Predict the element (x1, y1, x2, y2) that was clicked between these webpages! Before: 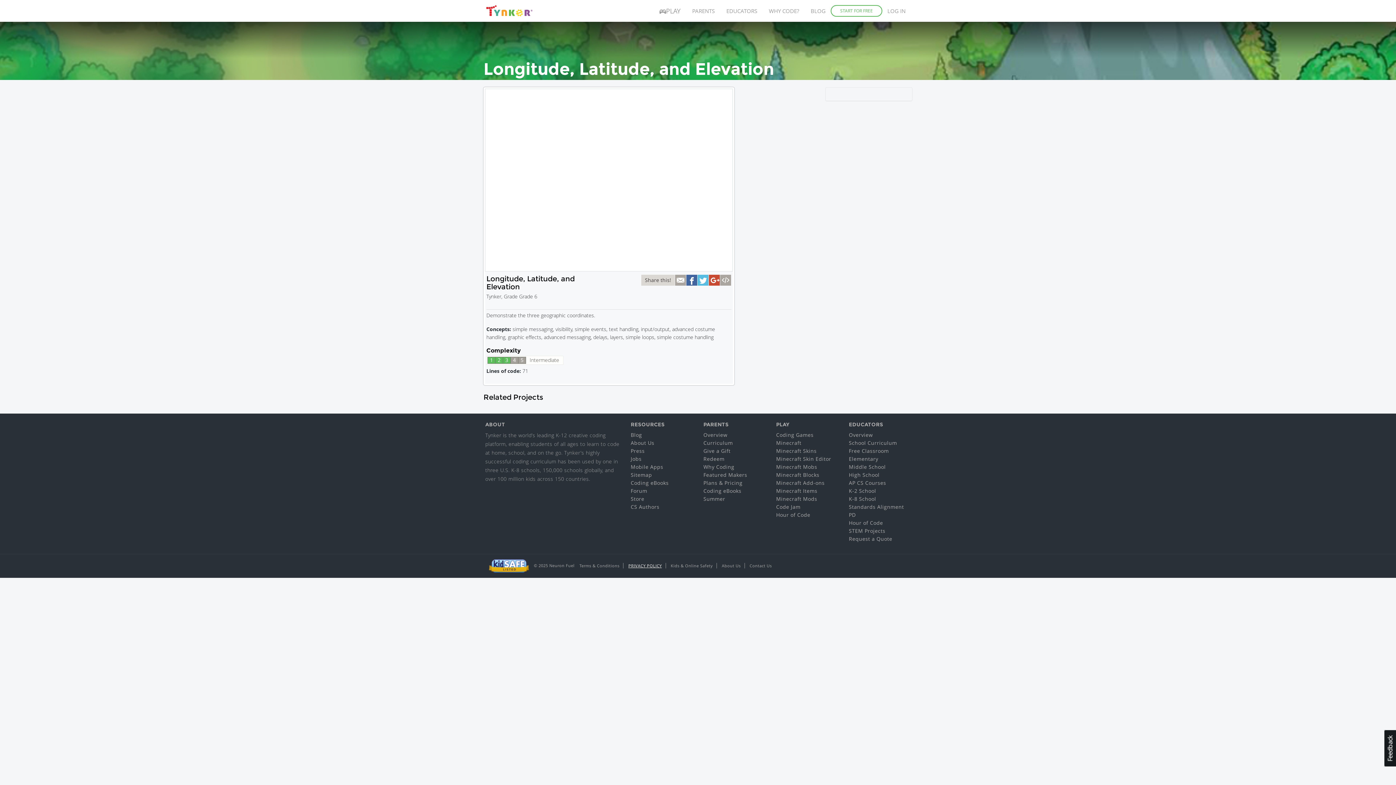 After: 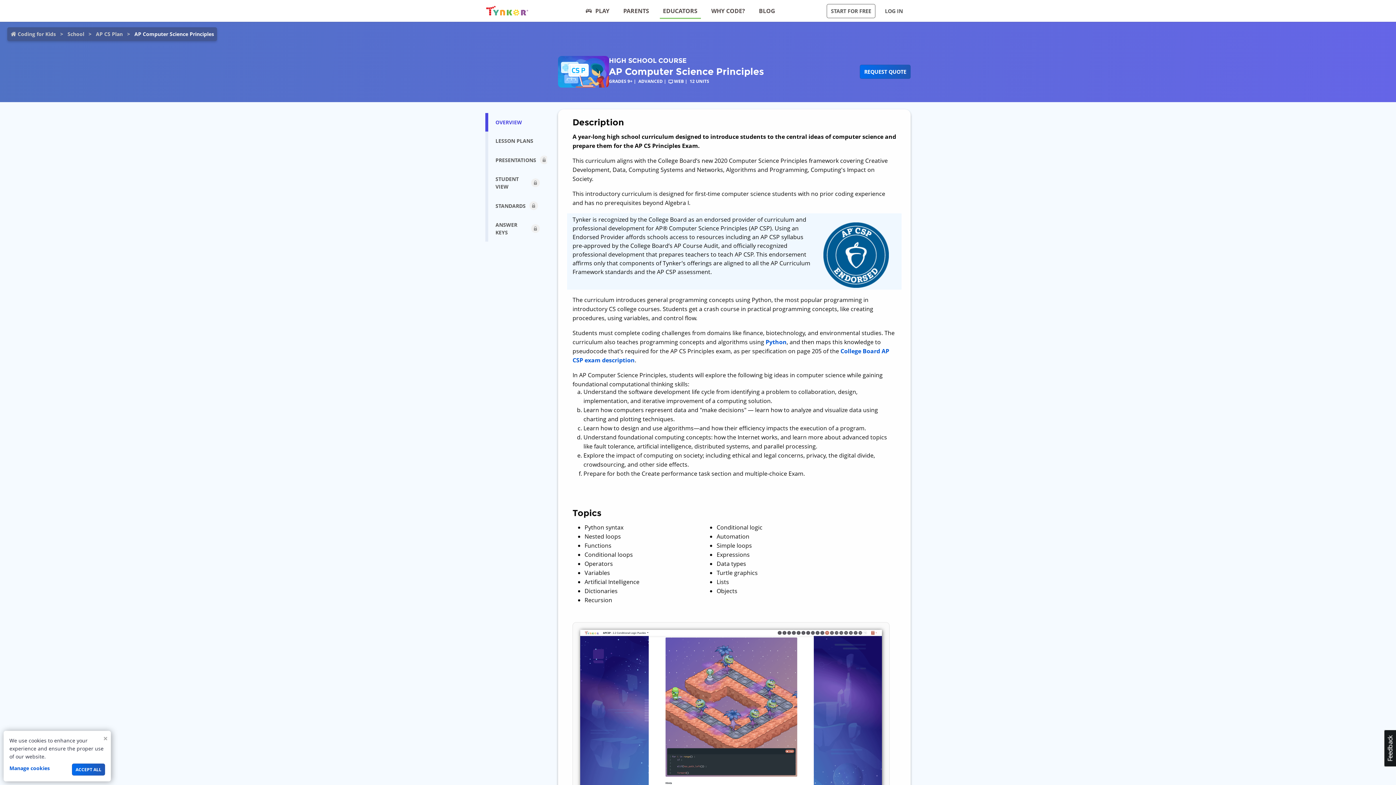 Action: label: AP CS Courses bbox: (849, 479, 886, 486)